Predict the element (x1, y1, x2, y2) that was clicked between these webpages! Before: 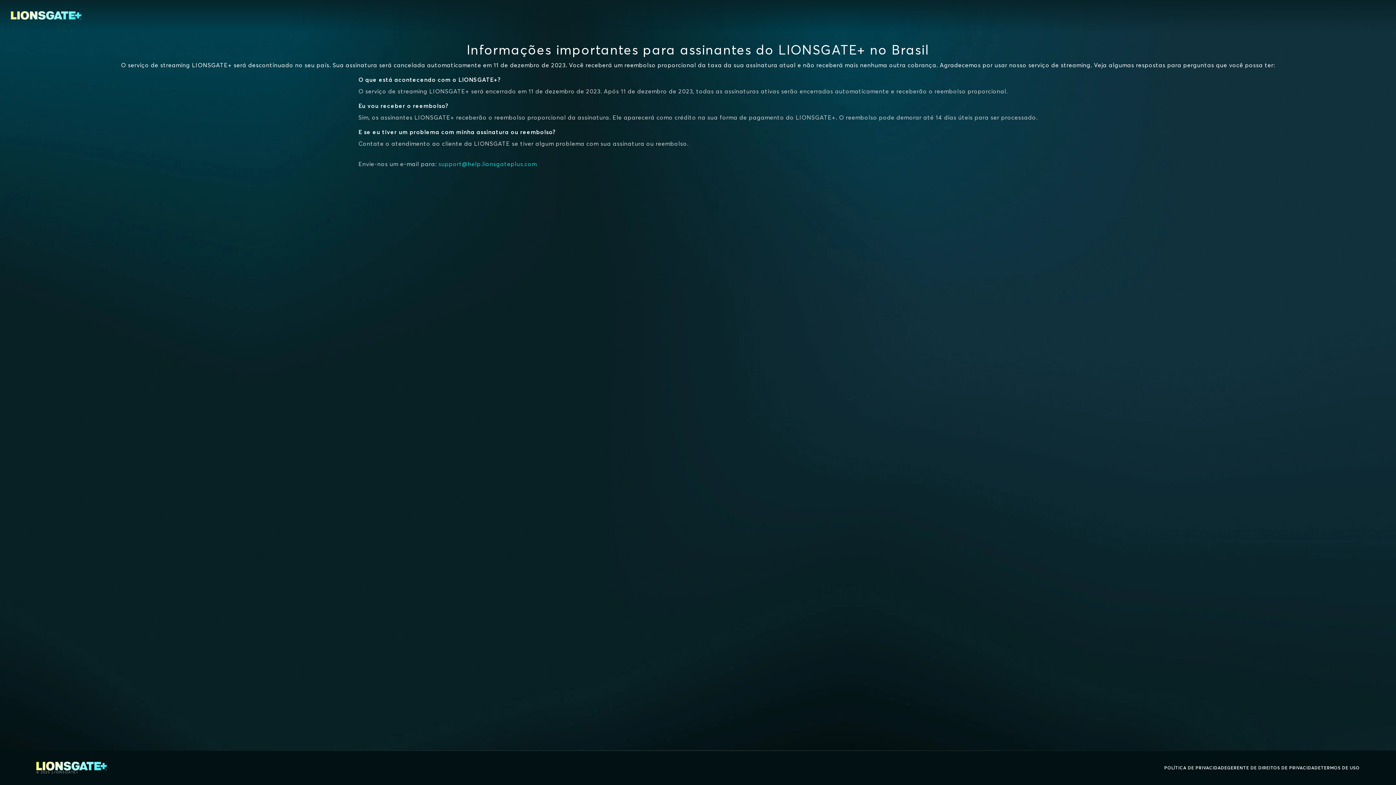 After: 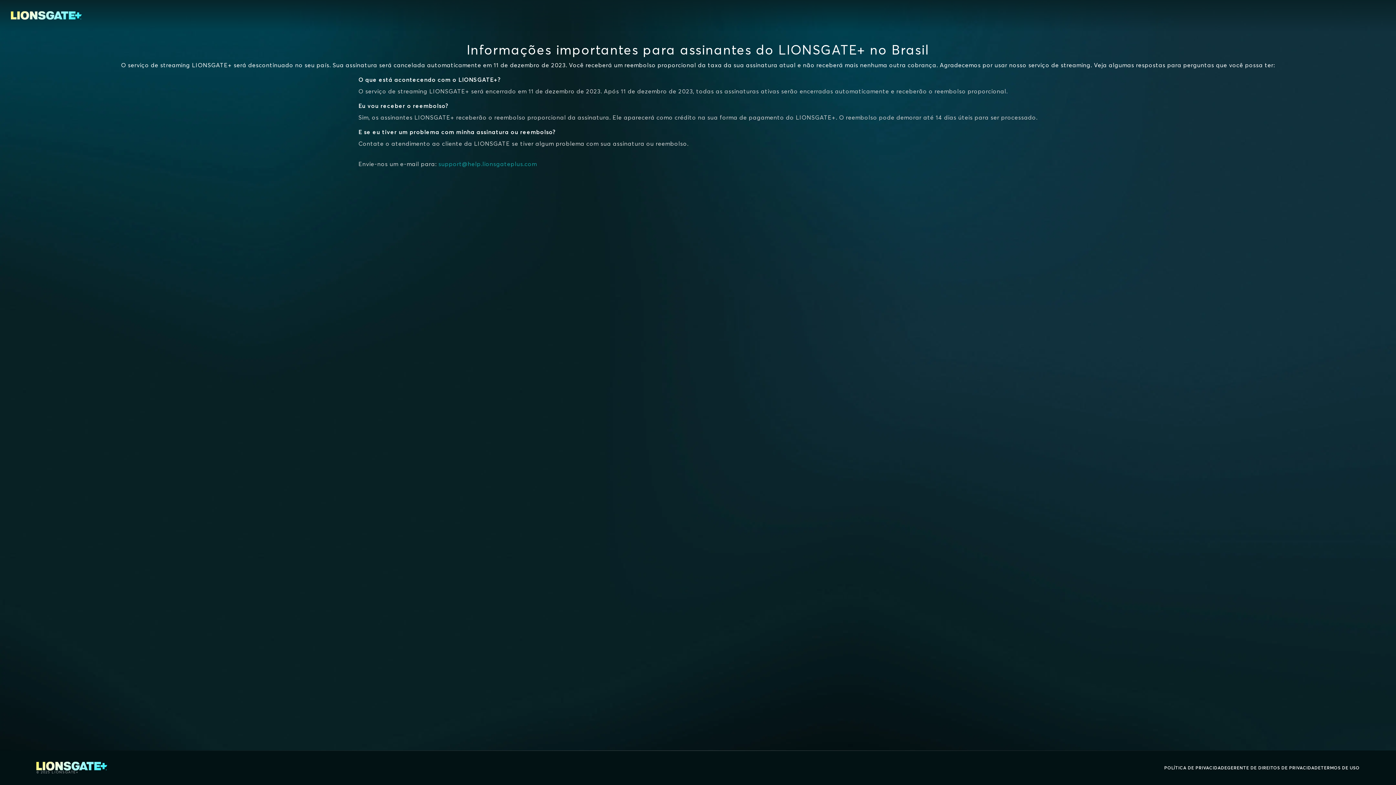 Action: bbox: (438, 160, 537, 167) label: support@help.lionsgateplus.com